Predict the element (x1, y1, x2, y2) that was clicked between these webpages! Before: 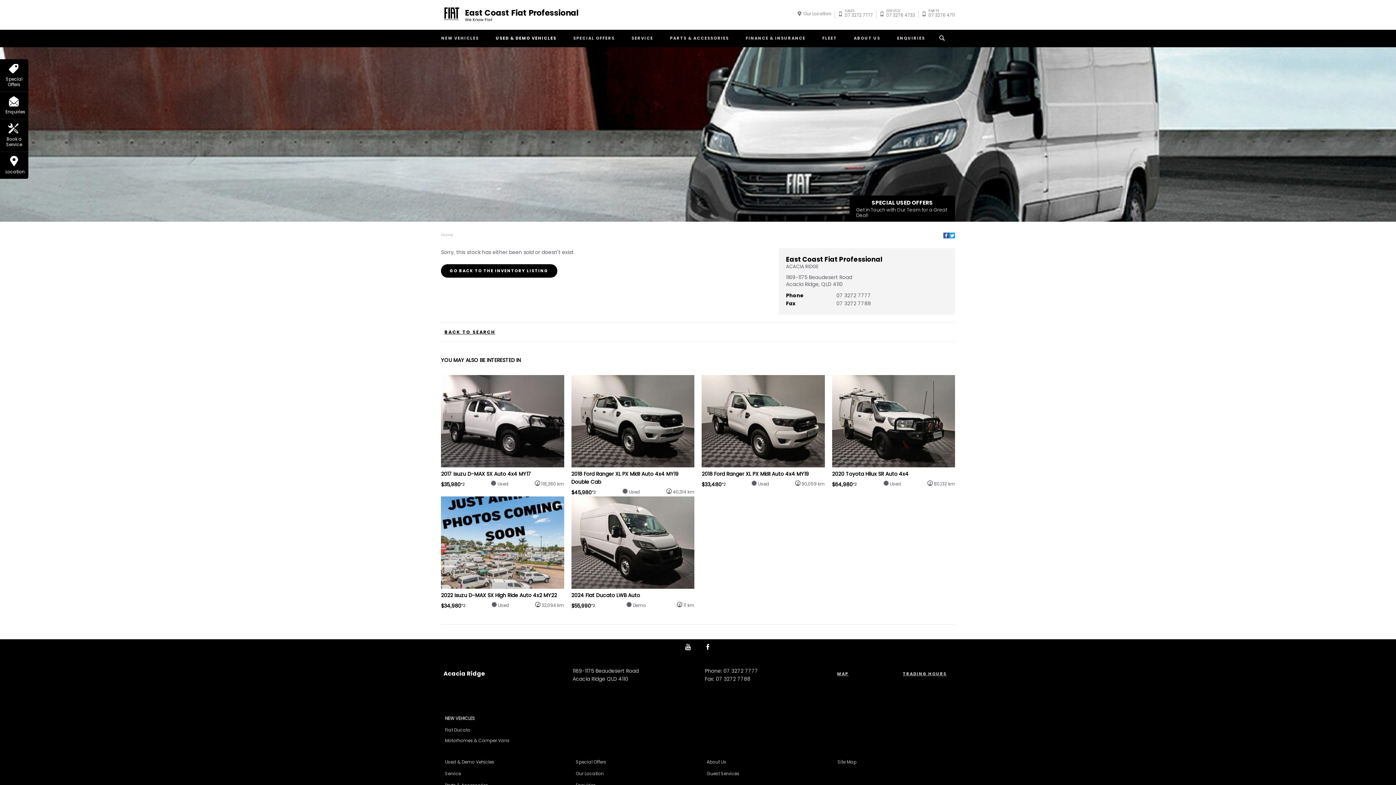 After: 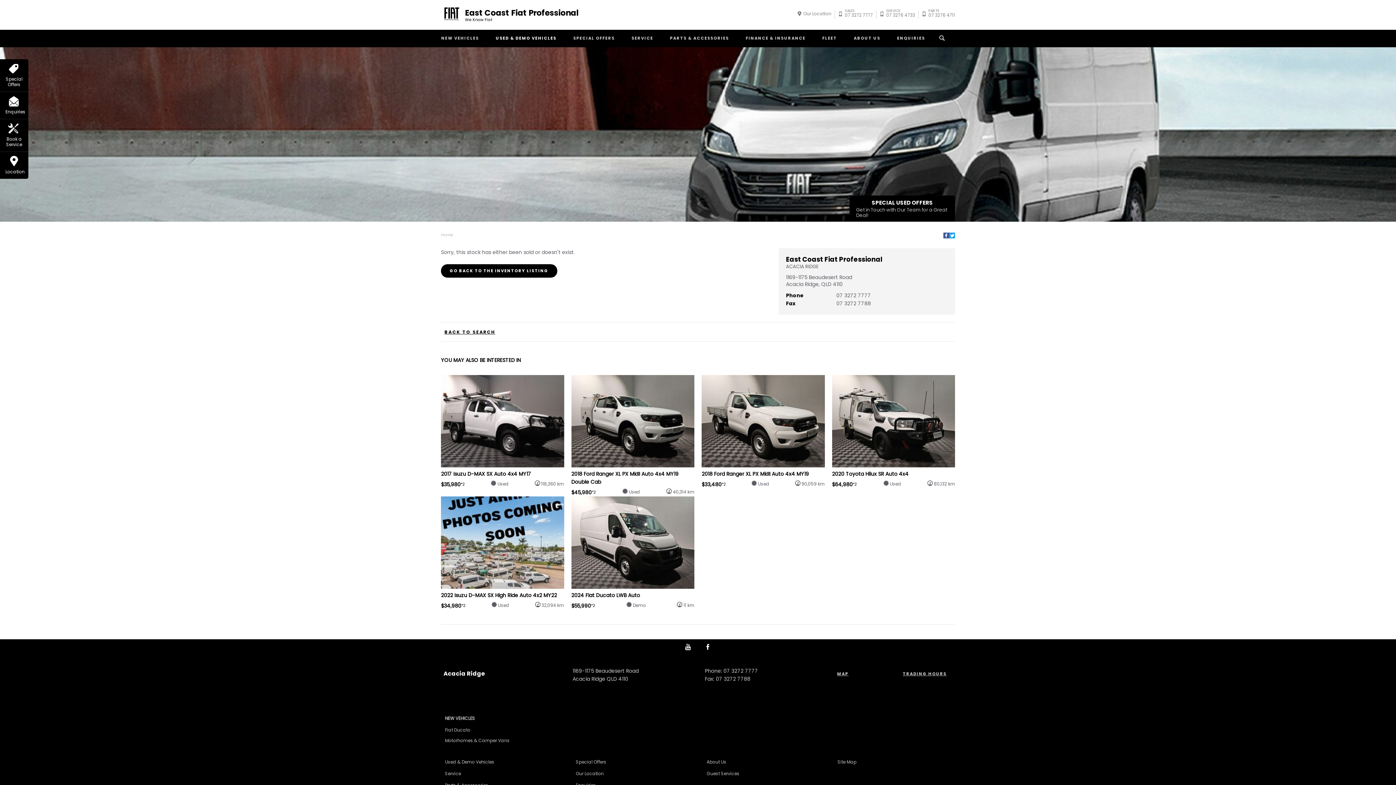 Action: label: 07 3272 7777 bbox: (836, 292, 871, 299)